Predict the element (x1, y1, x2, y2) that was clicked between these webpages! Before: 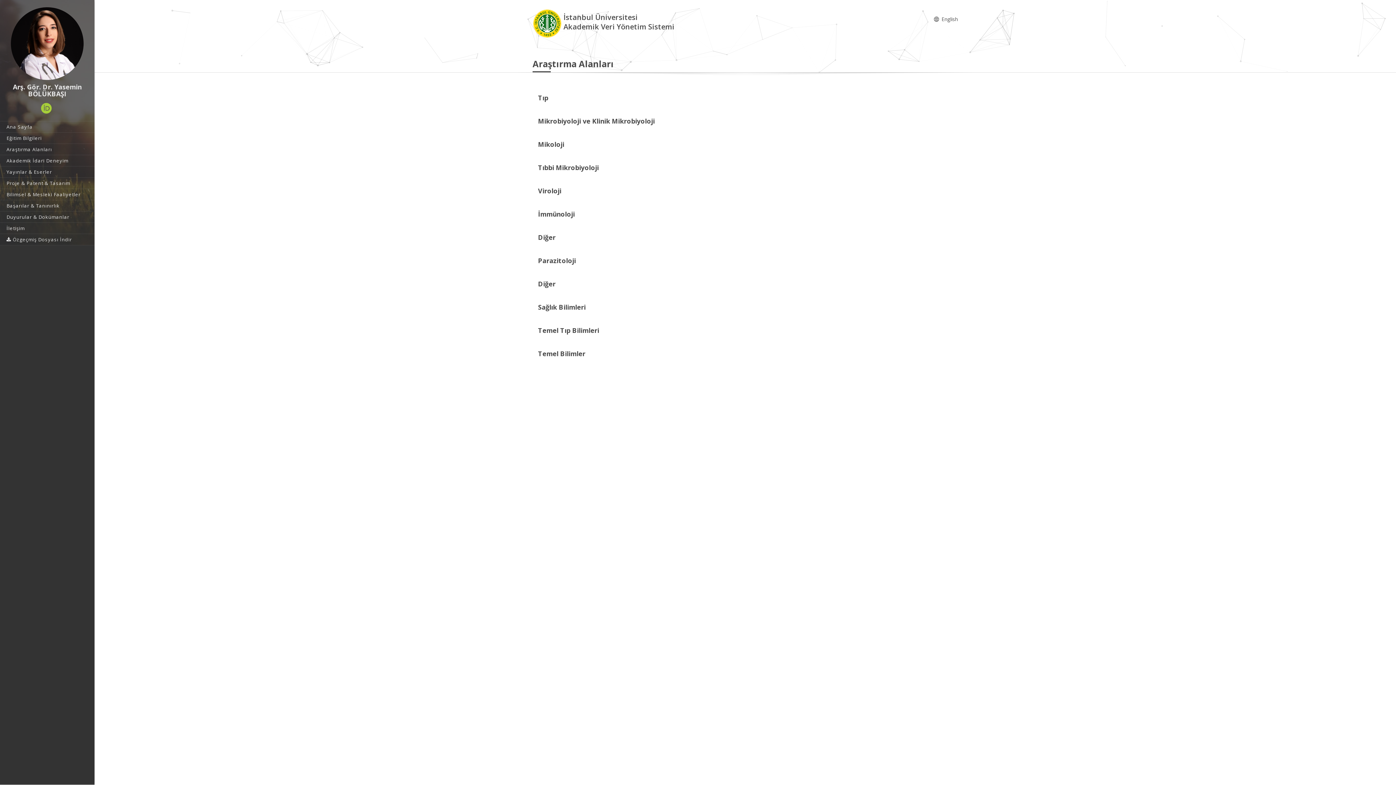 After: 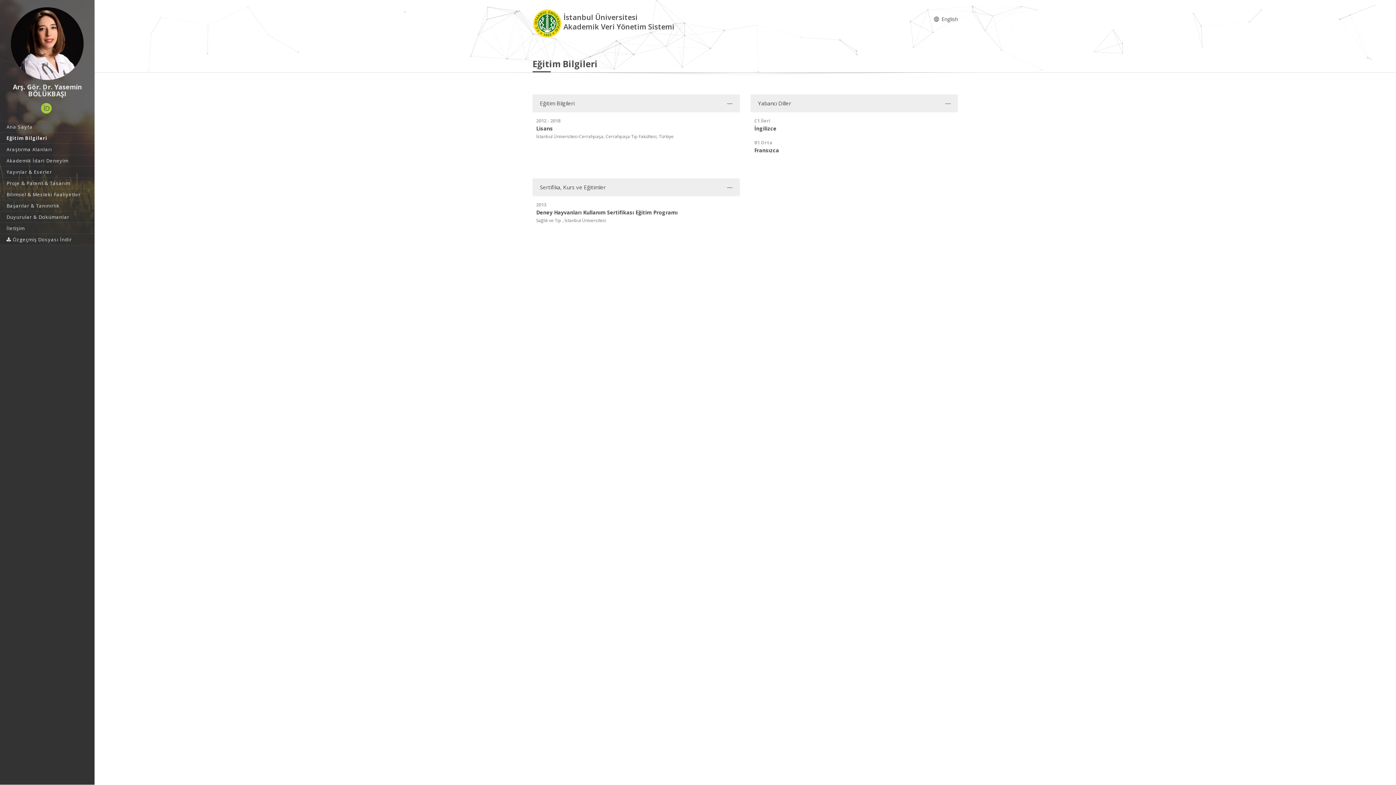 Action: bbox: (0, 132, 94, 143) label: Eğitim Bilgileri